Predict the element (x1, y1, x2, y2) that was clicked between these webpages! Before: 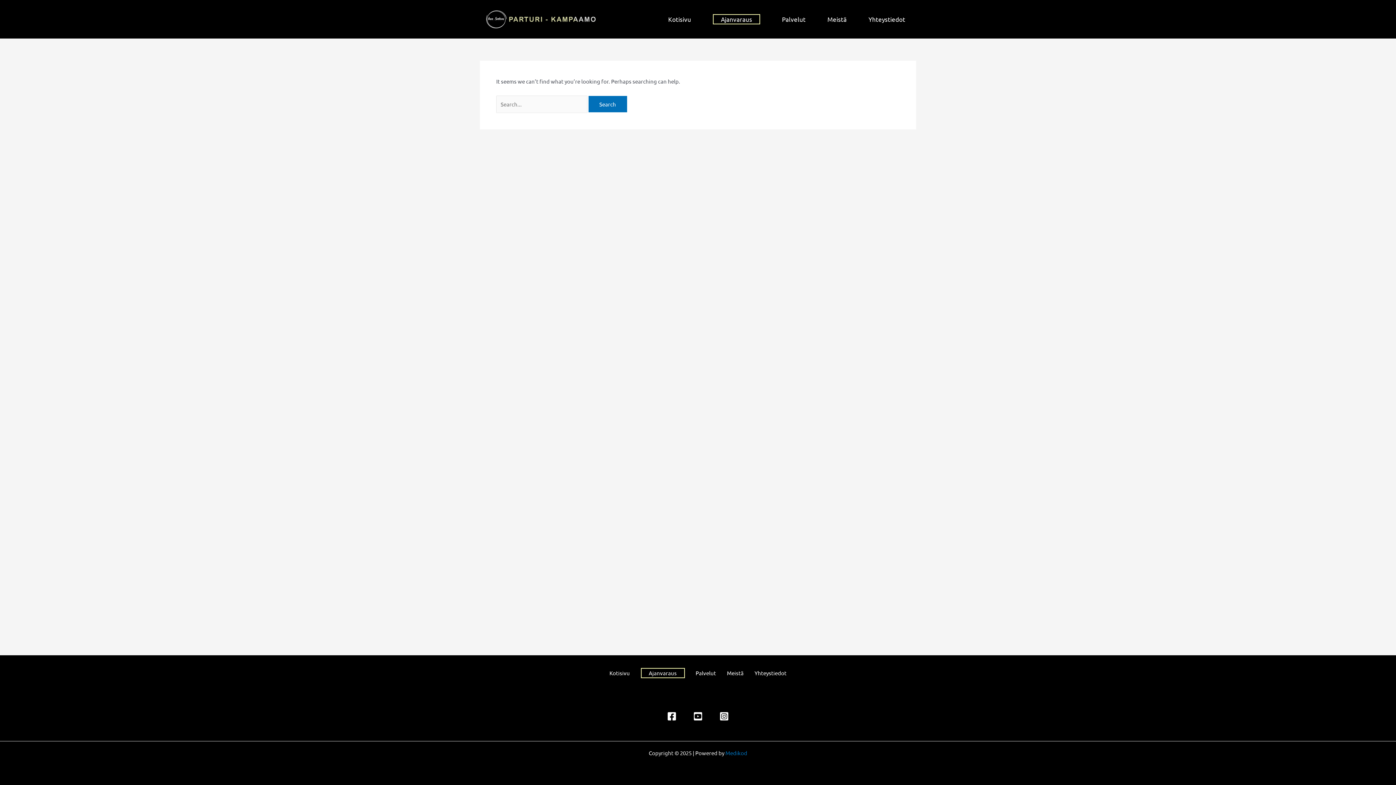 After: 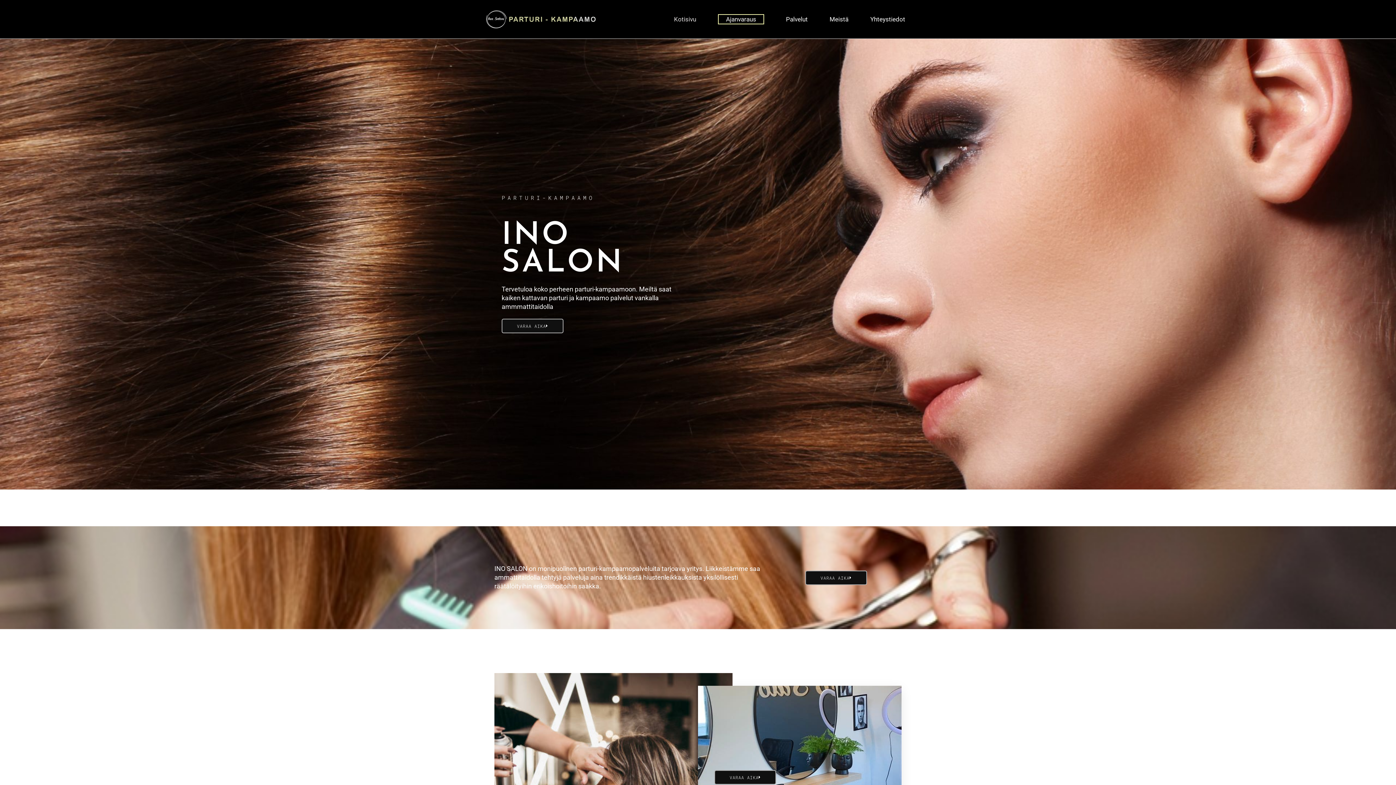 Action: bbox: (604, 662, 635, 684) label: Kotisivu